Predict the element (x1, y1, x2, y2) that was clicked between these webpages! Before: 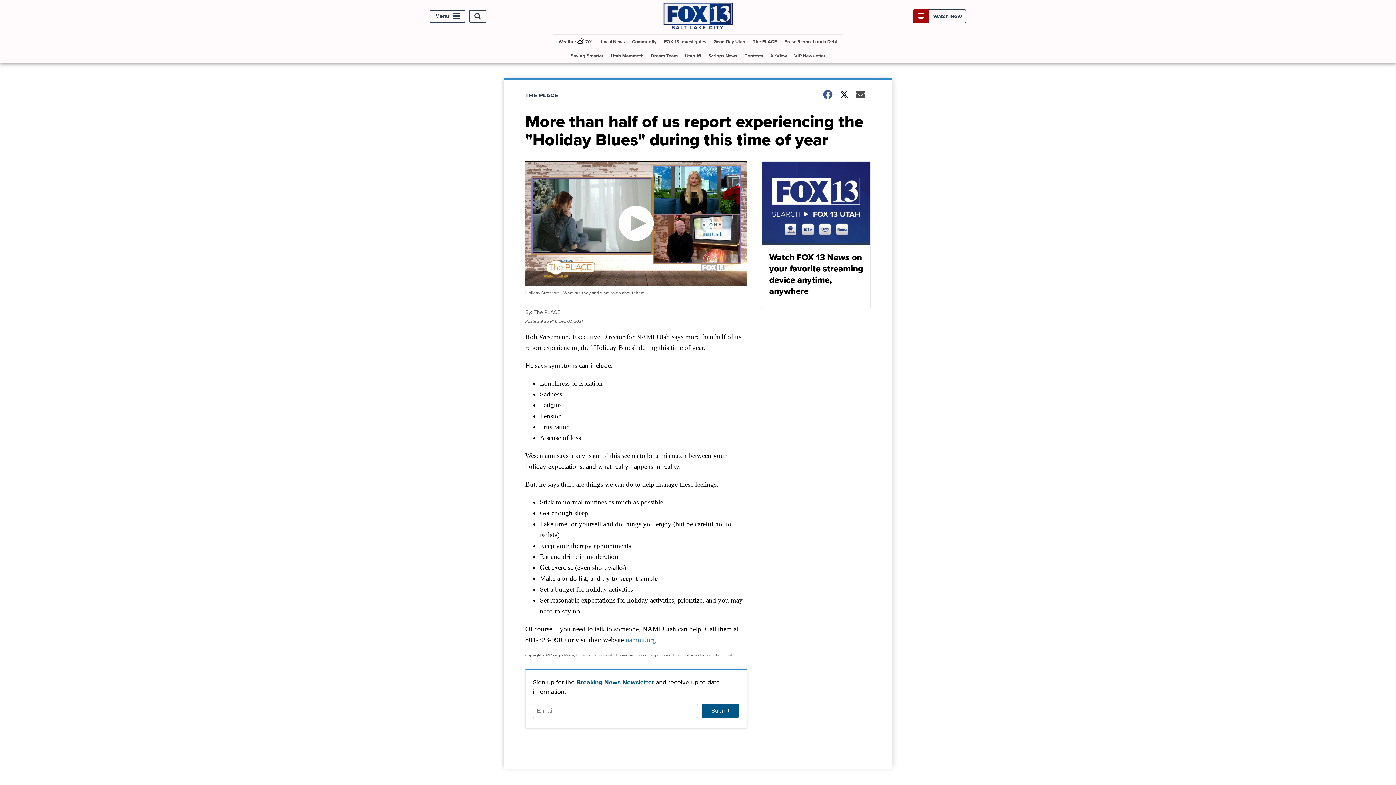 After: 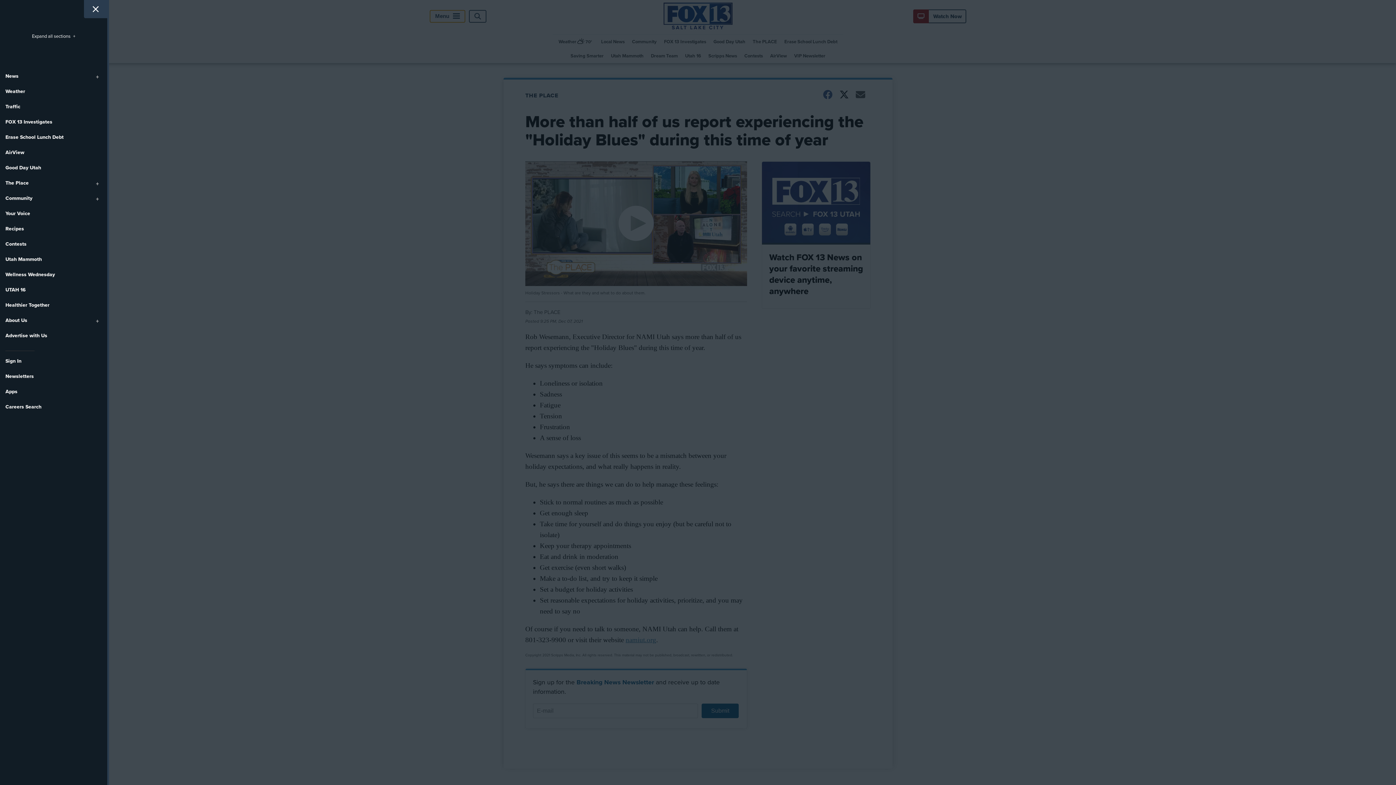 Action: bbox: (429, 10, 465, 22) label: Menu